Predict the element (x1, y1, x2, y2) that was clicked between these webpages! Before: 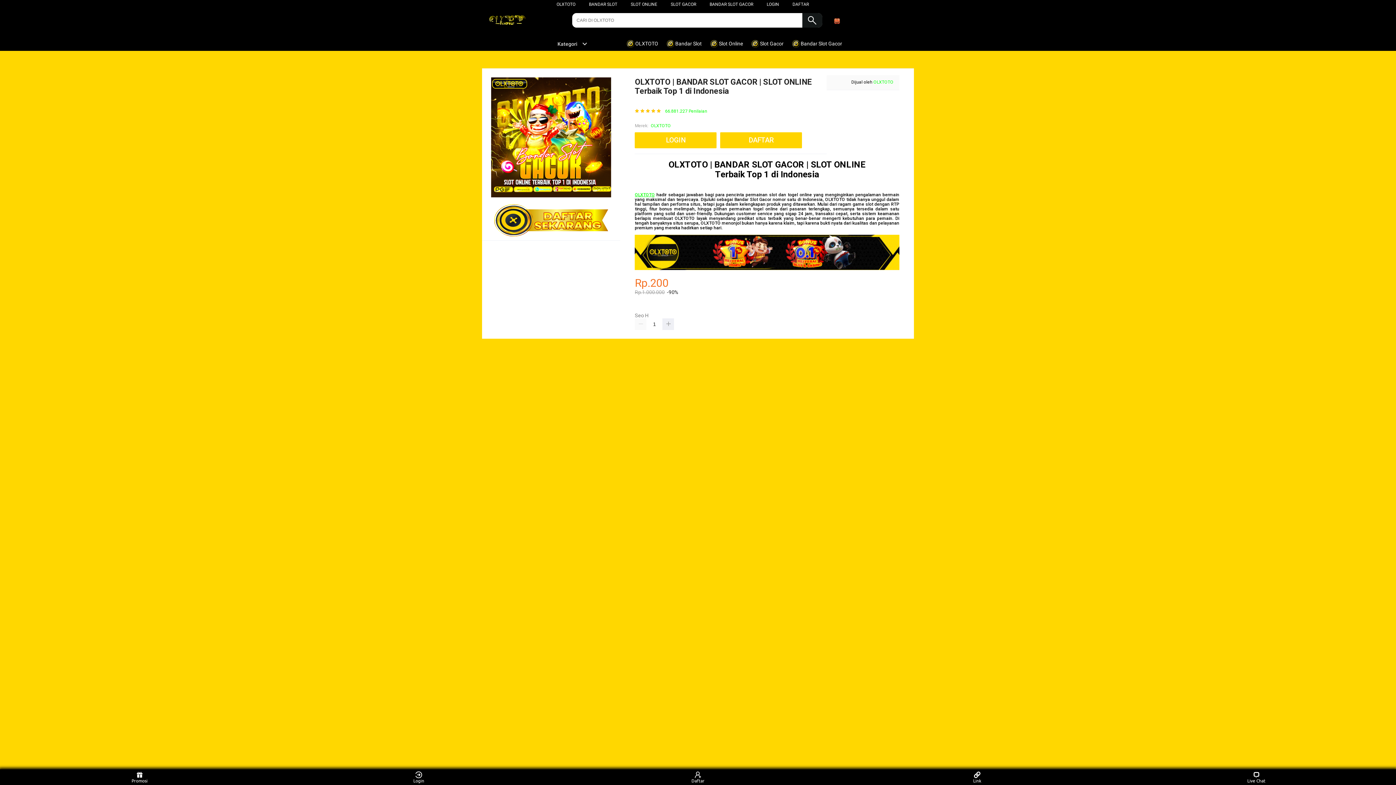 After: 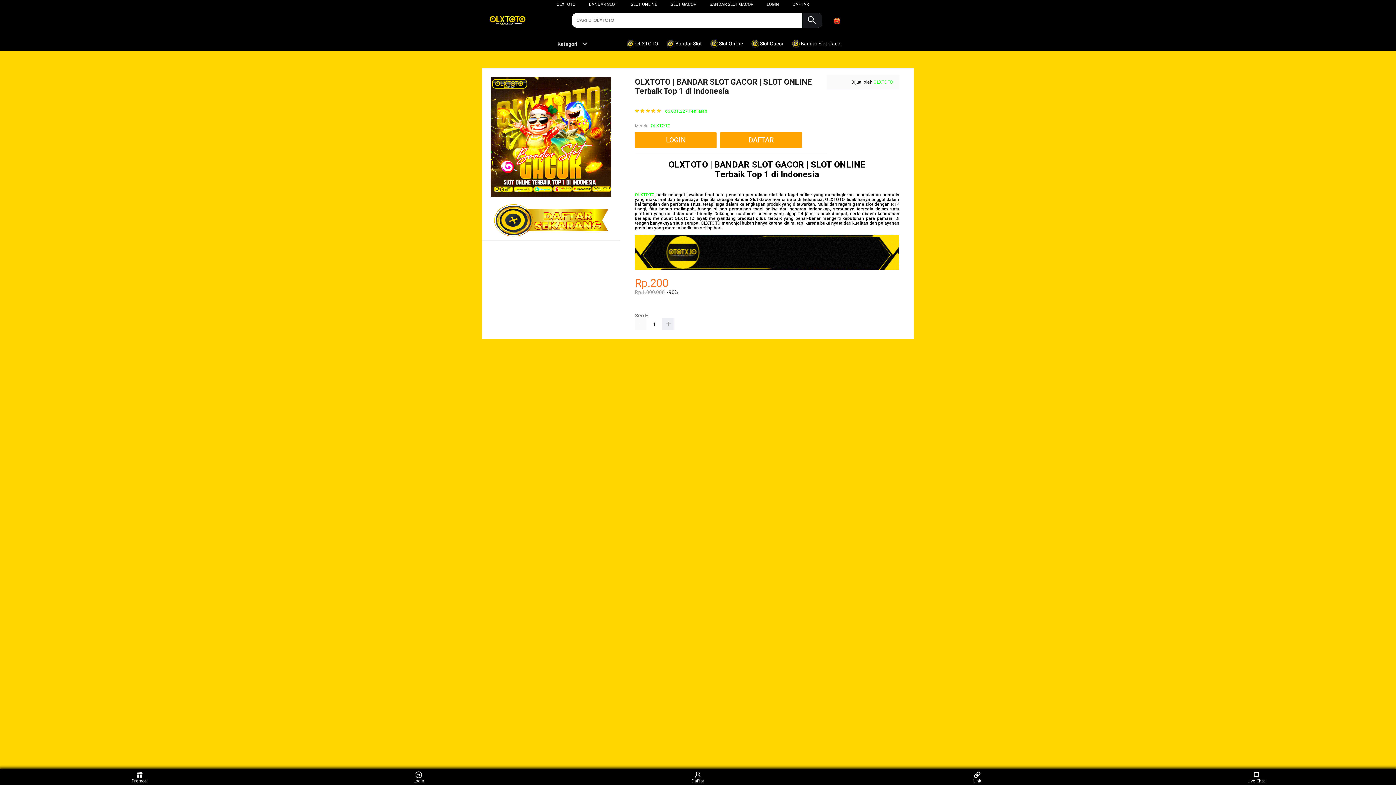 Action: label: BANDAR SLOT GACOR bbox: (709, 1, 753, 6)